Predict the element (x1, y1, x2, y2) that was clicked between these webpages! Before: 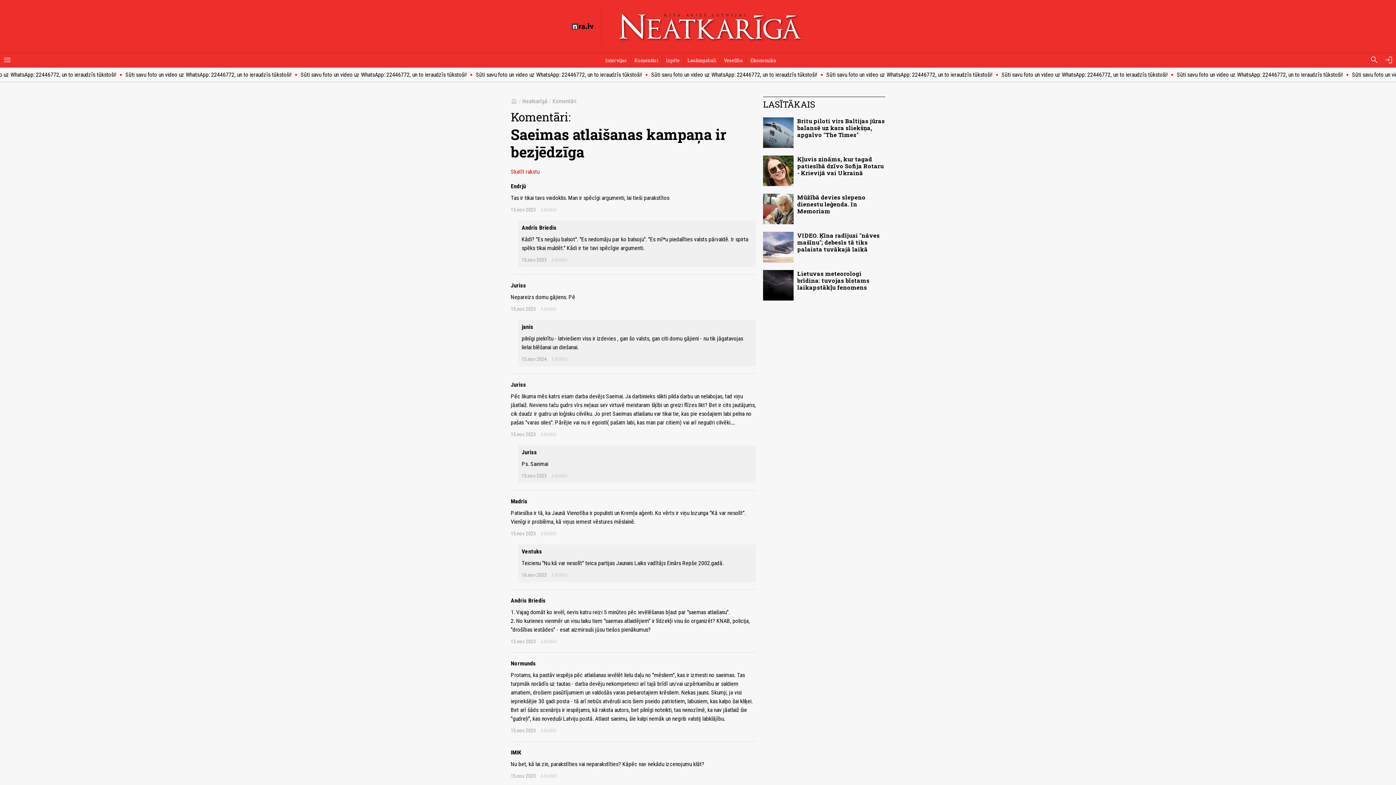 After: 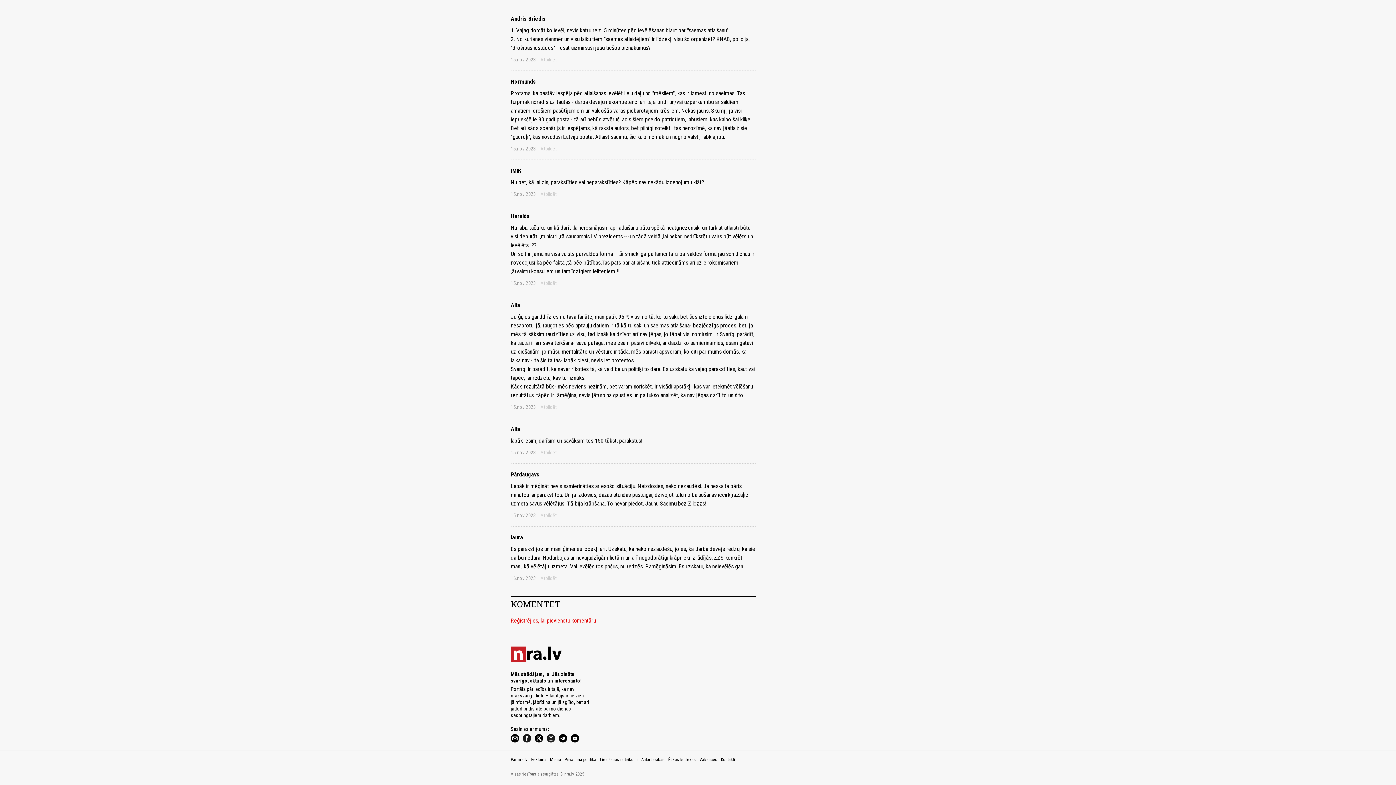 Action: label: Atbildēt bbox: (540, 638, 556, 645)